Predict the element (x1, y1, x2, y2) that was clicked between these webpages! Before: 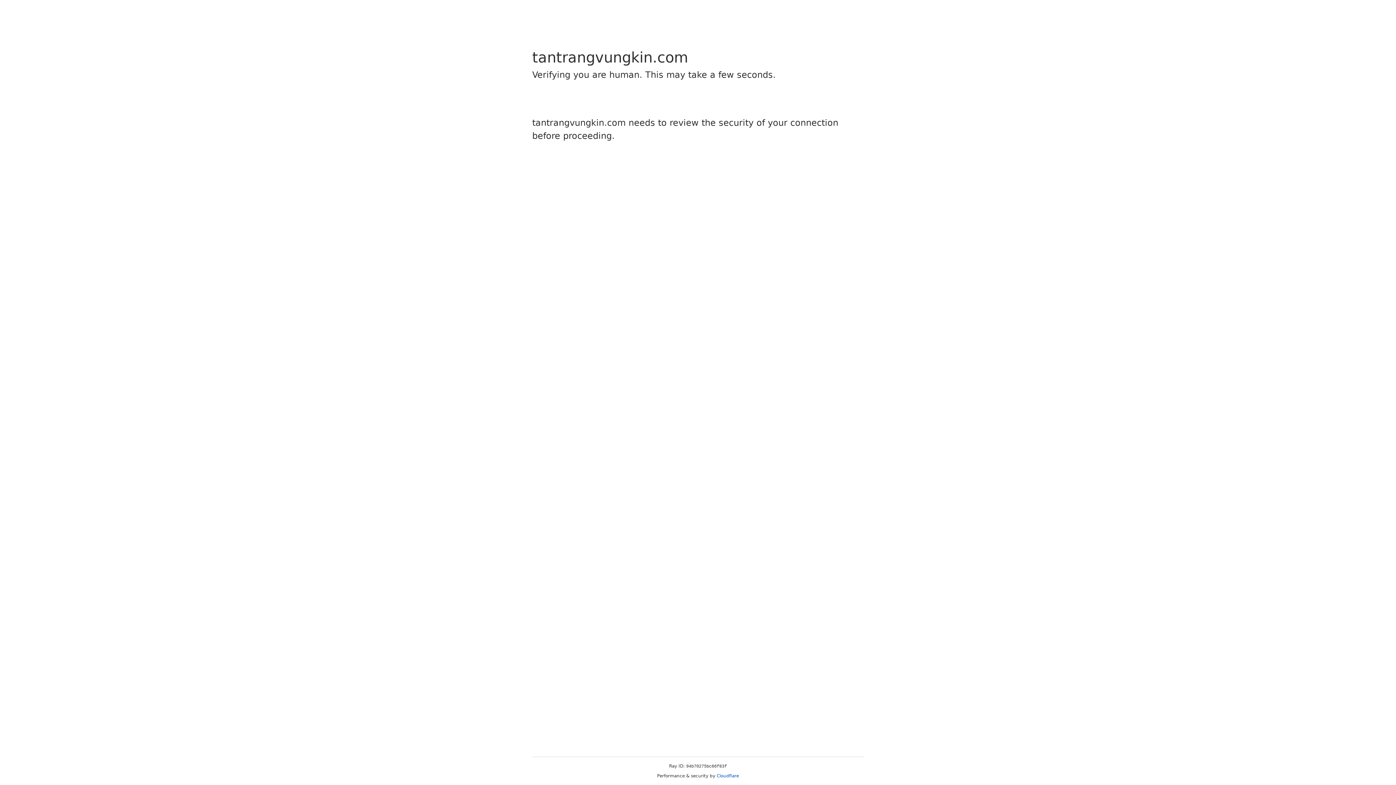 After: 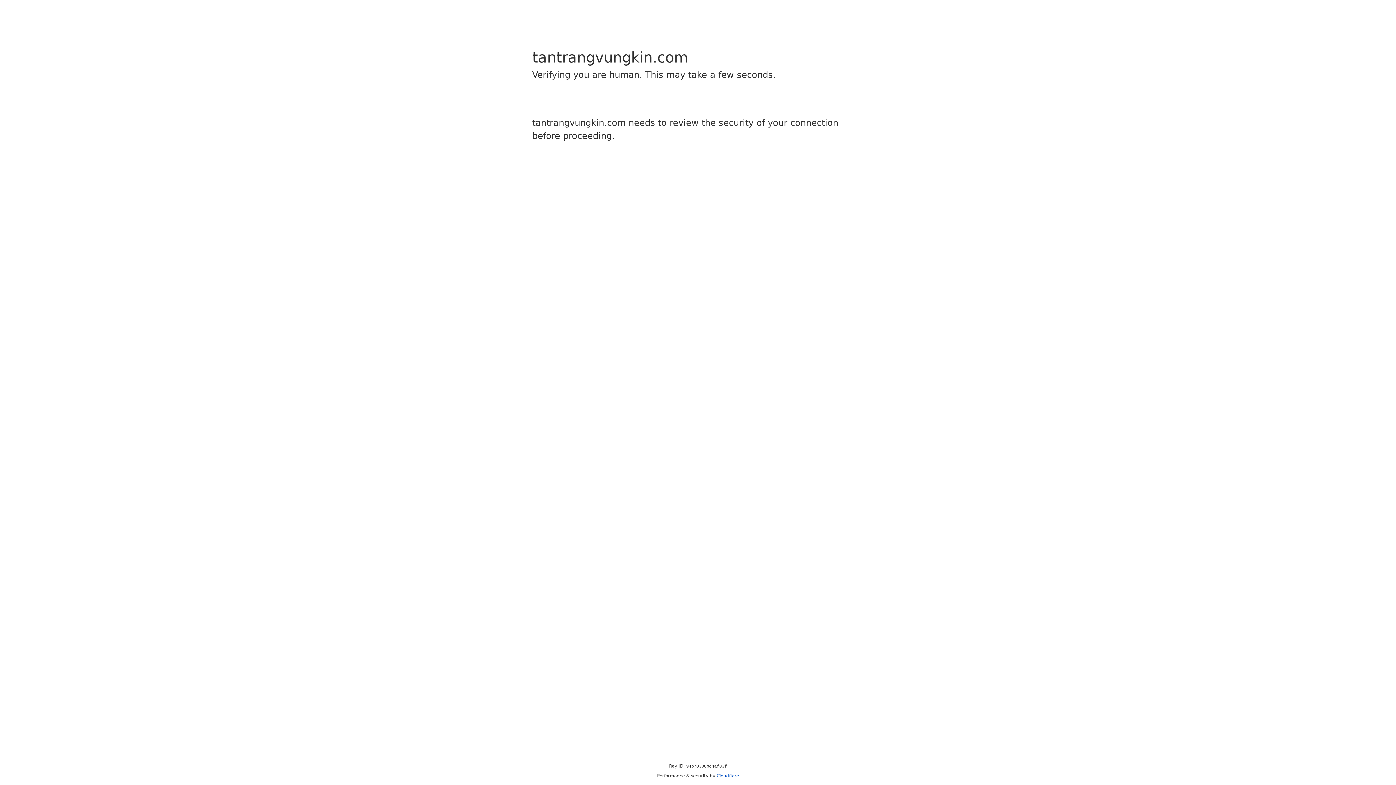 Action: label: Cloudflare bbox: (716, 773, 739, 778)